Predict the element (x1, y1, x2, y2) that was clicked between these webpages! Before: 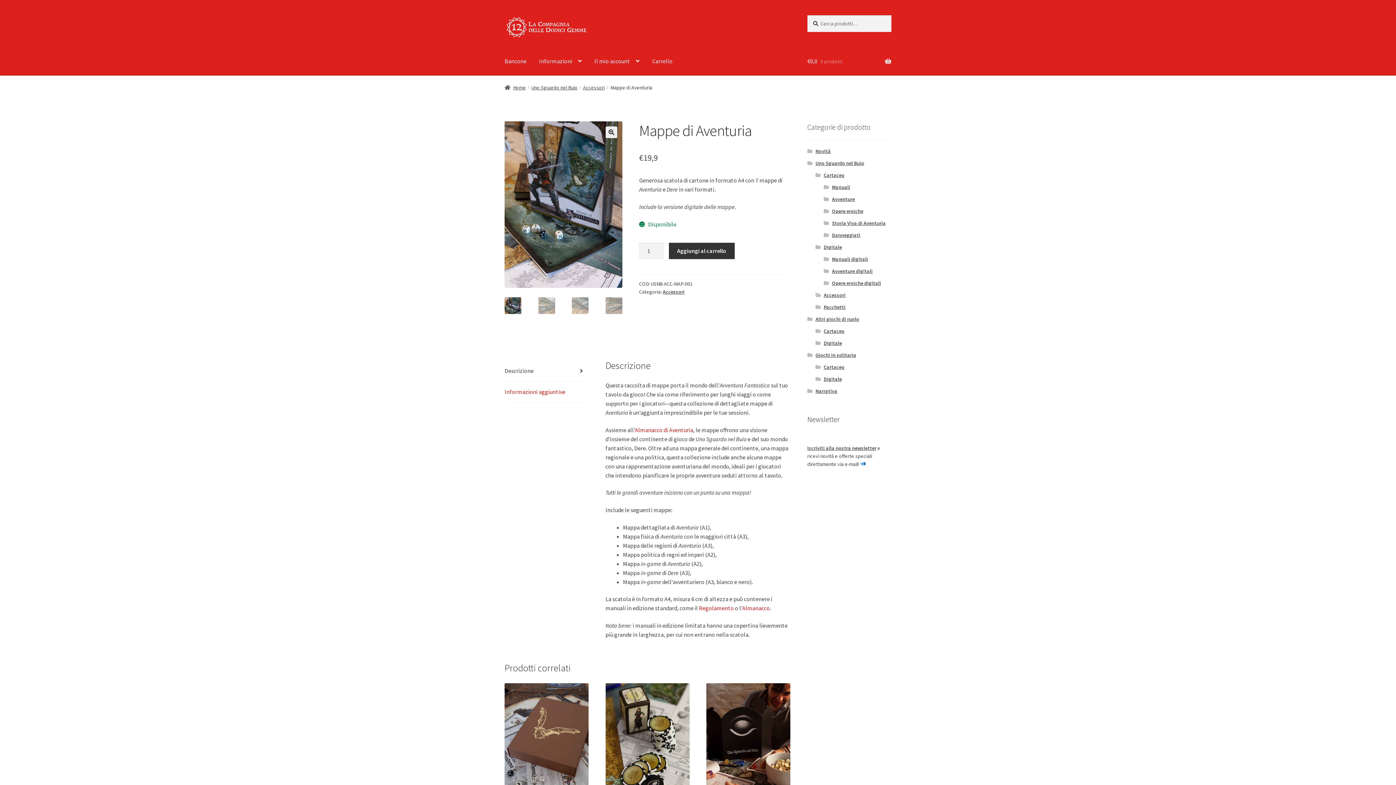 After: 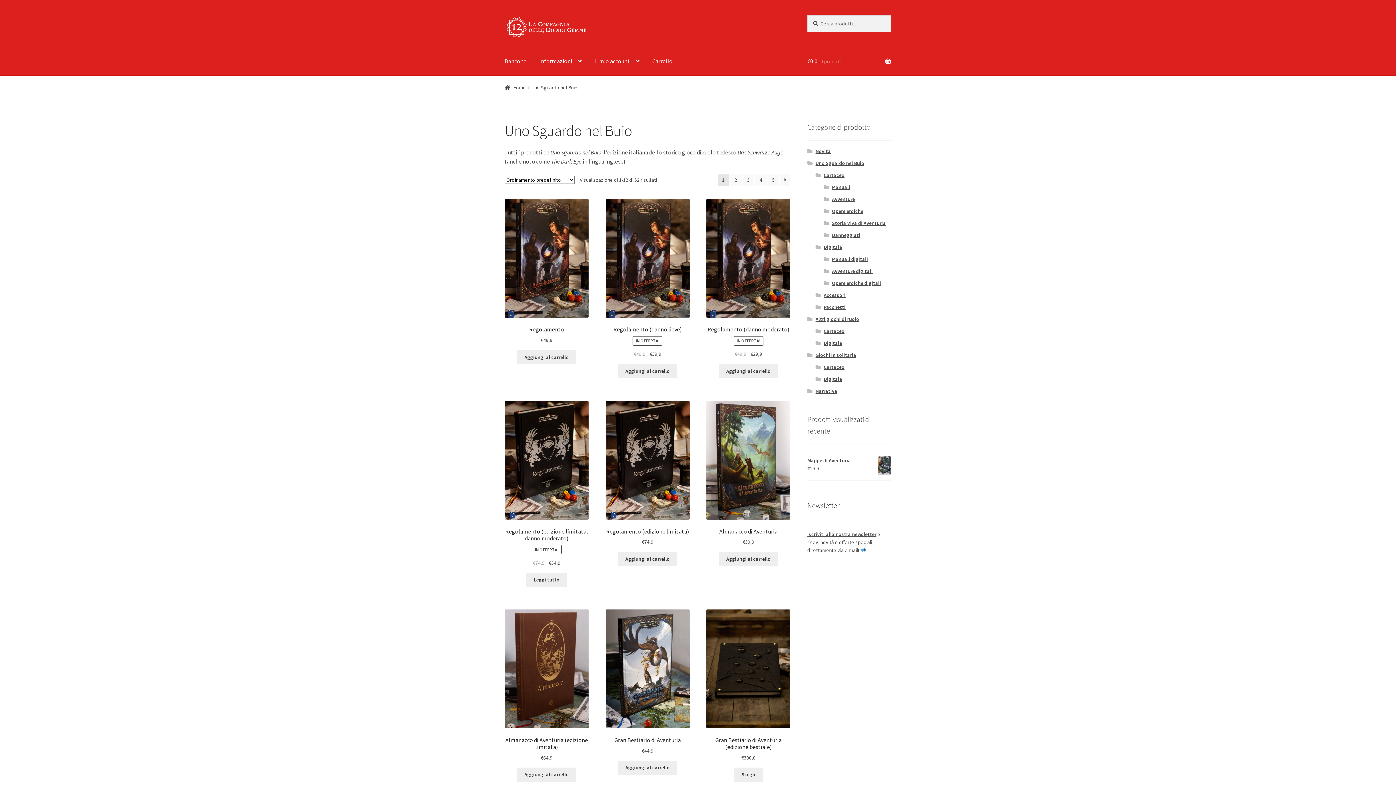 Action: bbox: (531, 84, 577, 91) label: Uno Sguardo nel Buio